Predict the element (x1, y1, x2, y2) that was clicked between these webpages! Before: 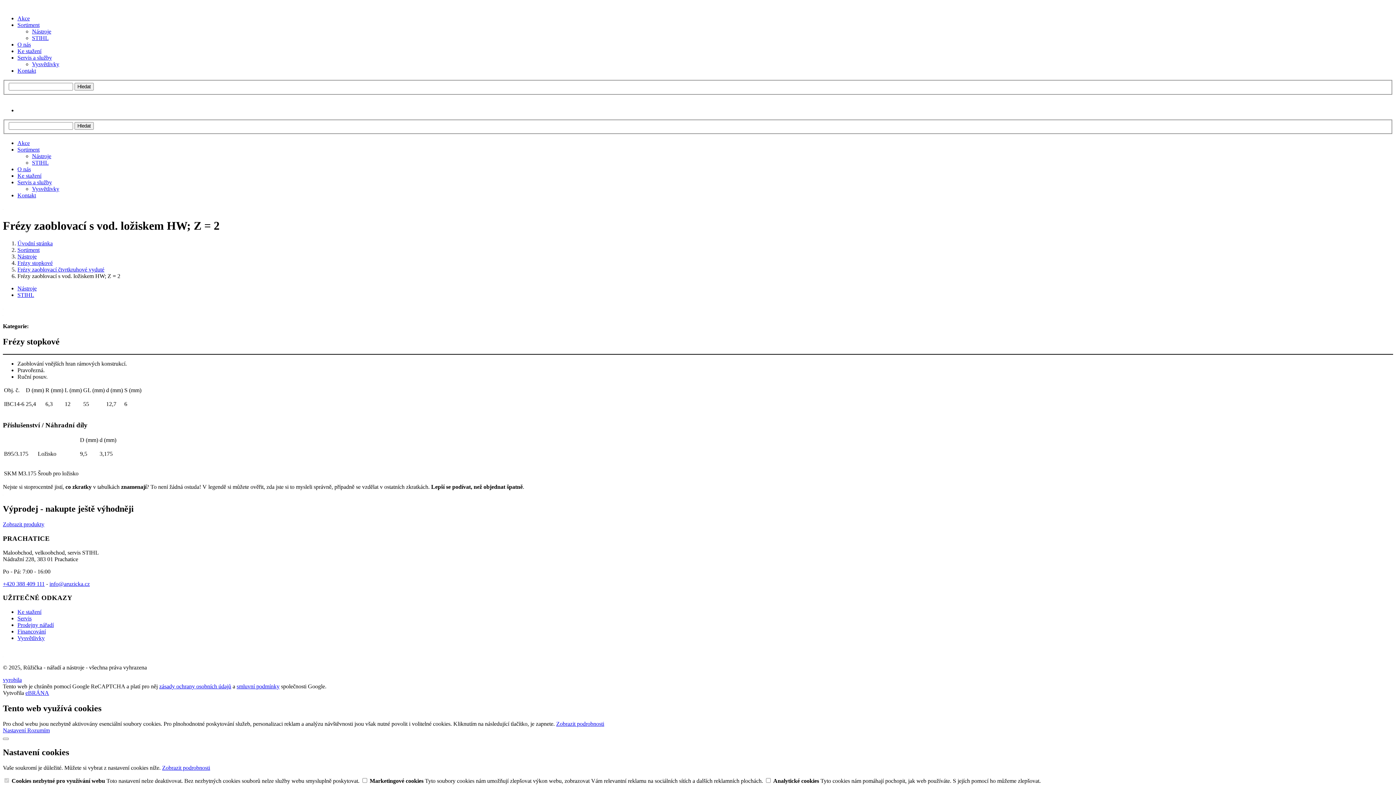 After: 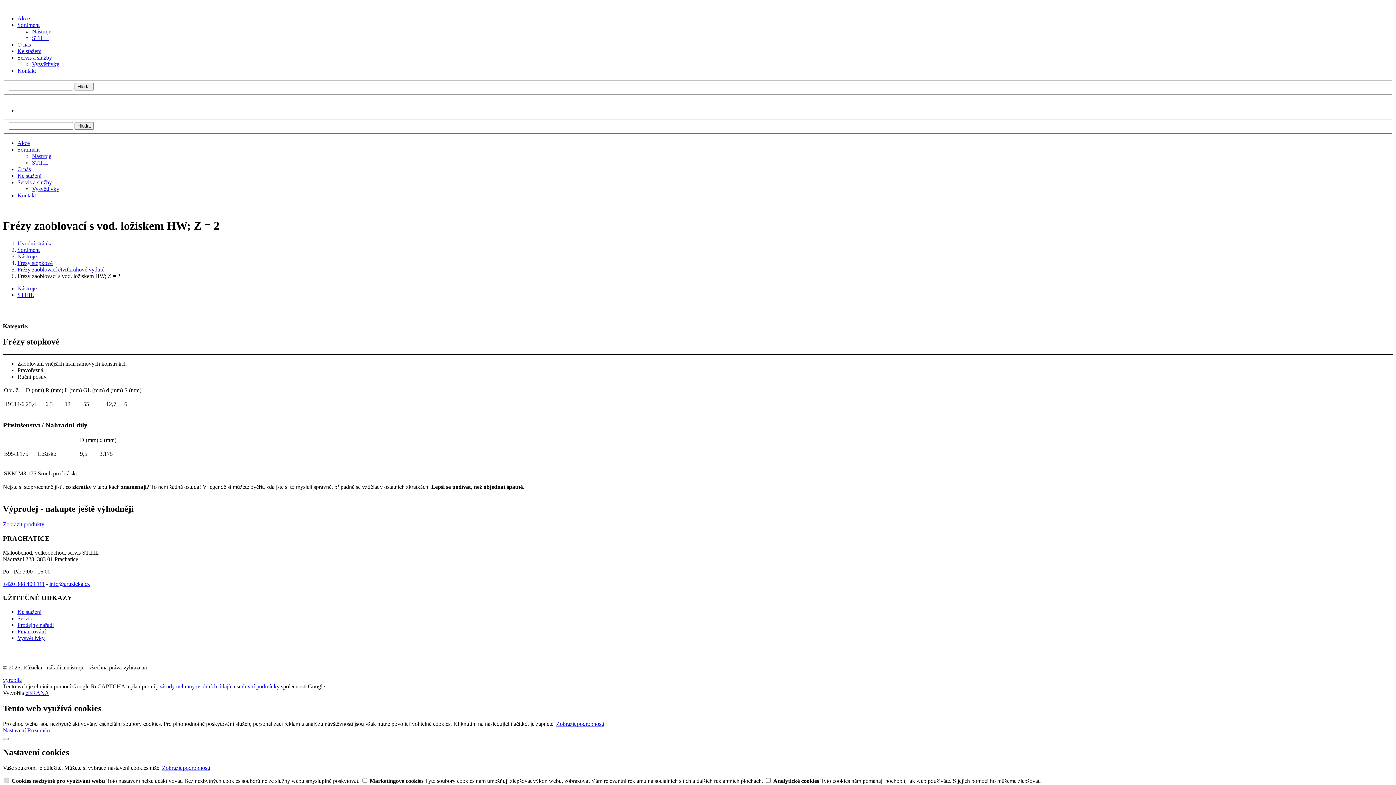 Action: bbox: (2, 727, 27, 733) label: Nastavení 